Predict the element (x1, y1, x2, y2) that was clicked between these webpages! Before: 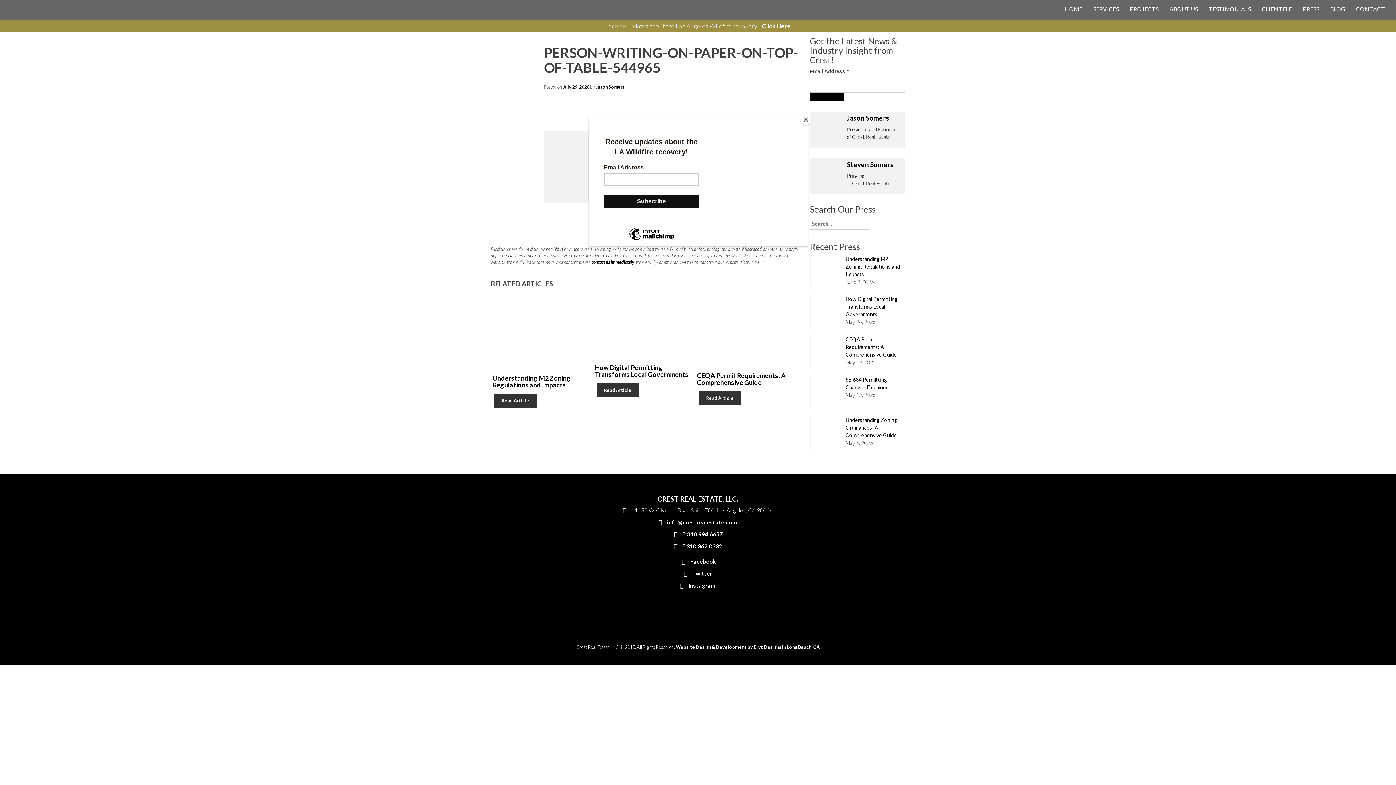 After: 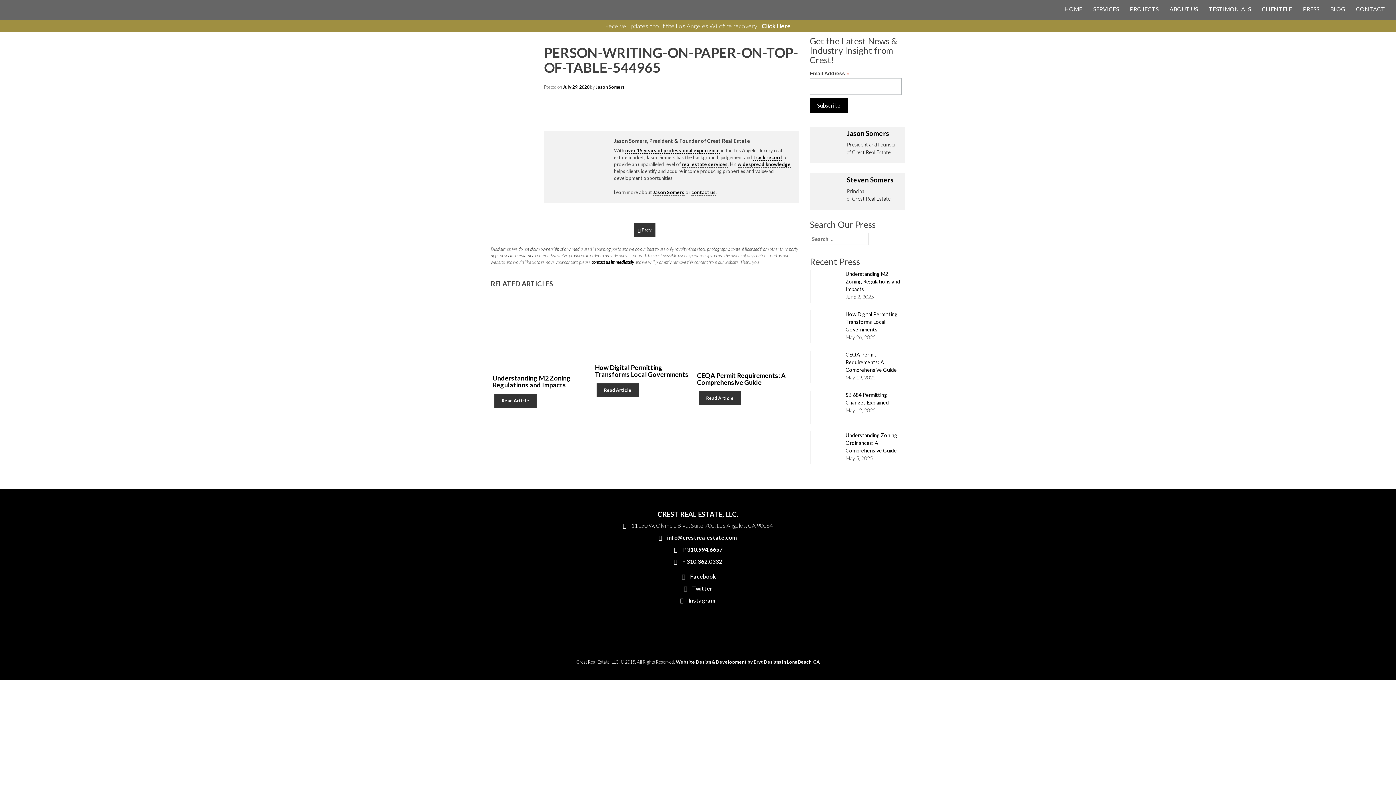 Action: bbox: (800, 114, 811, 125) label: Close